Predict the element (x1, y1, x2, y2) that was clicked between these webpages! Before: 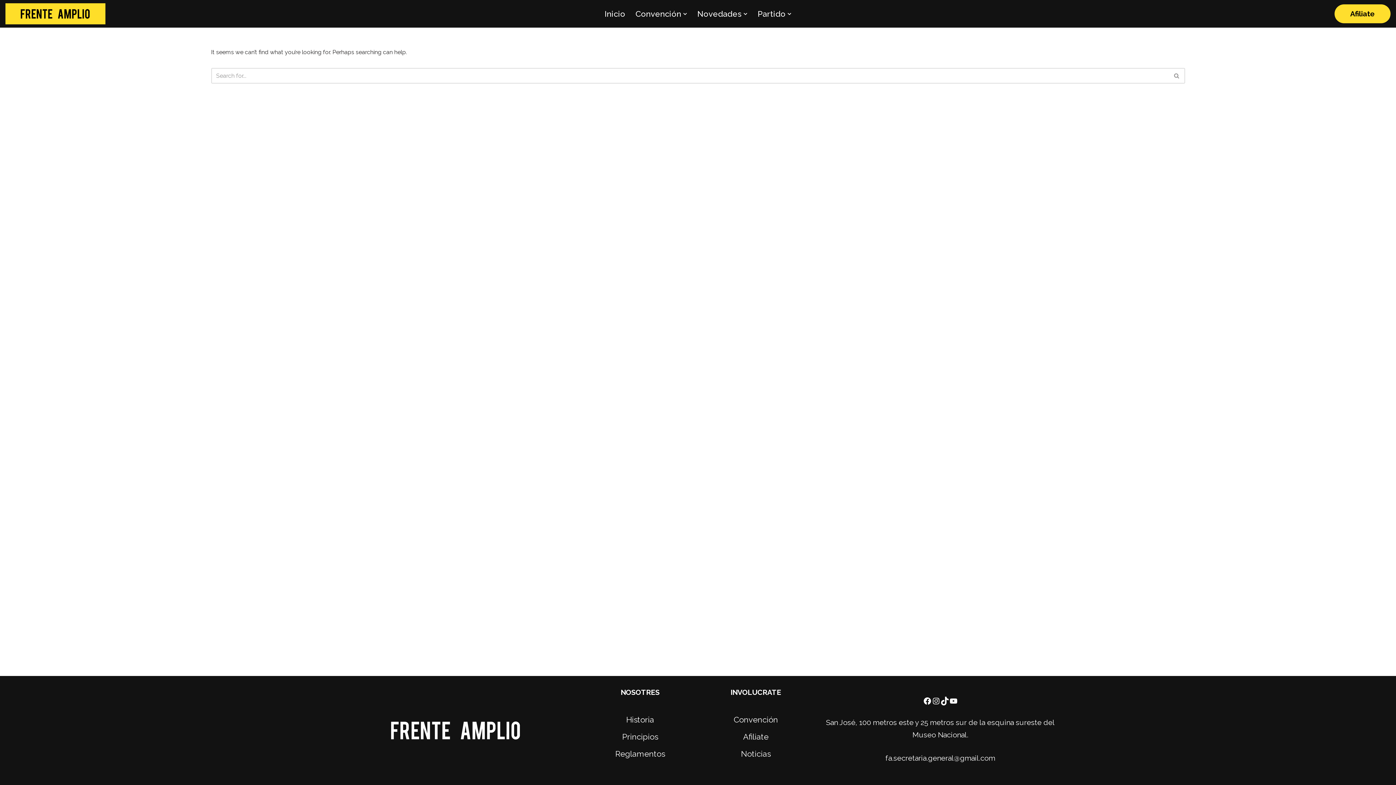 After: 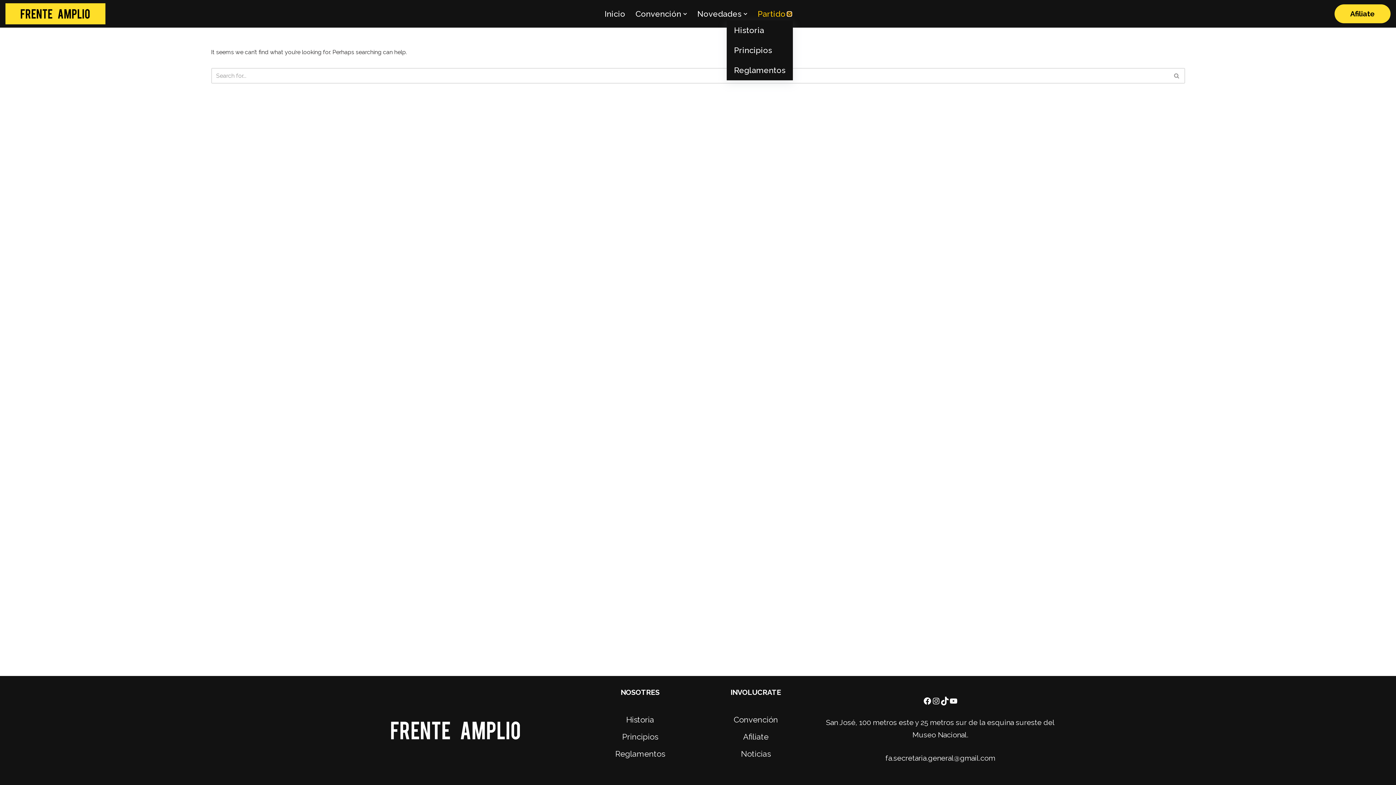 Action: bbox: (787, 11, 791, 15) label: Open Submenu